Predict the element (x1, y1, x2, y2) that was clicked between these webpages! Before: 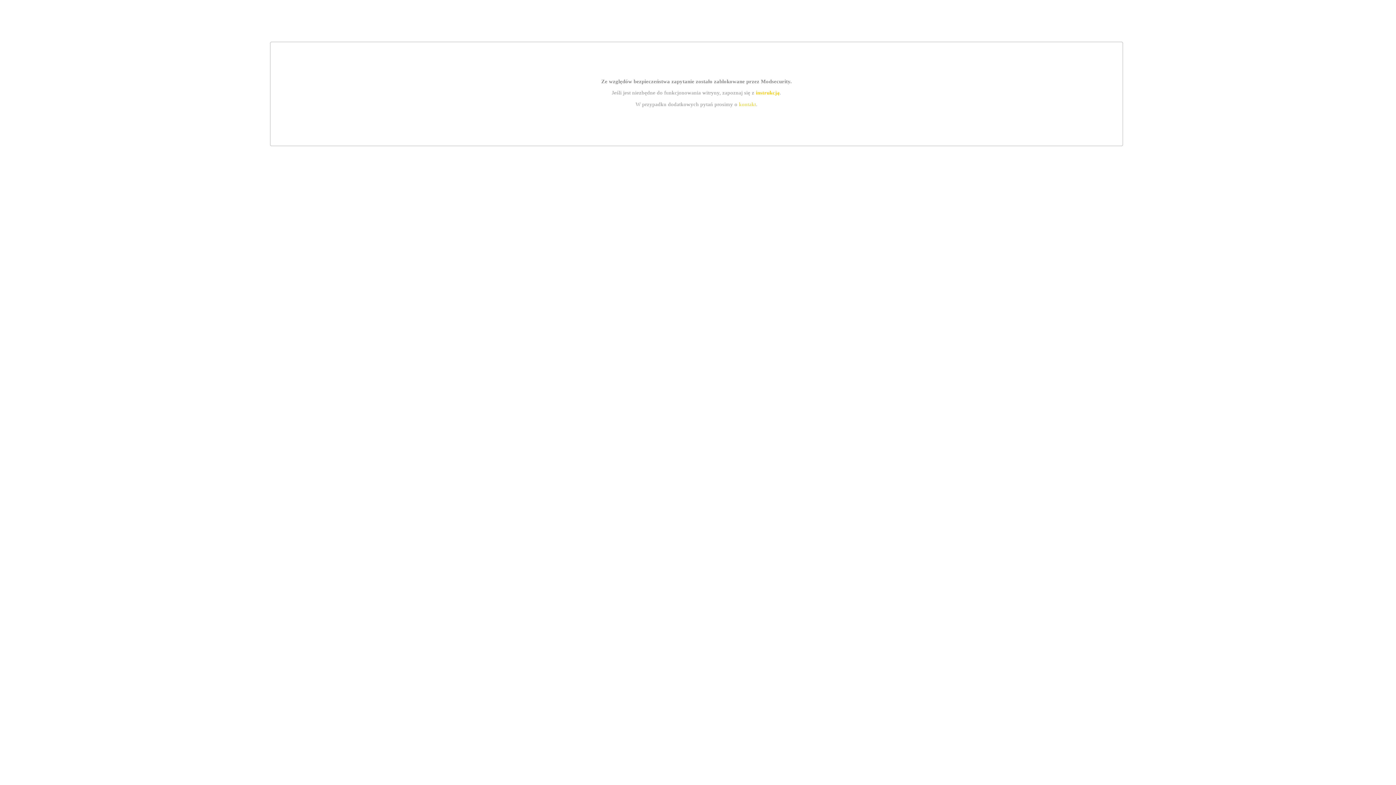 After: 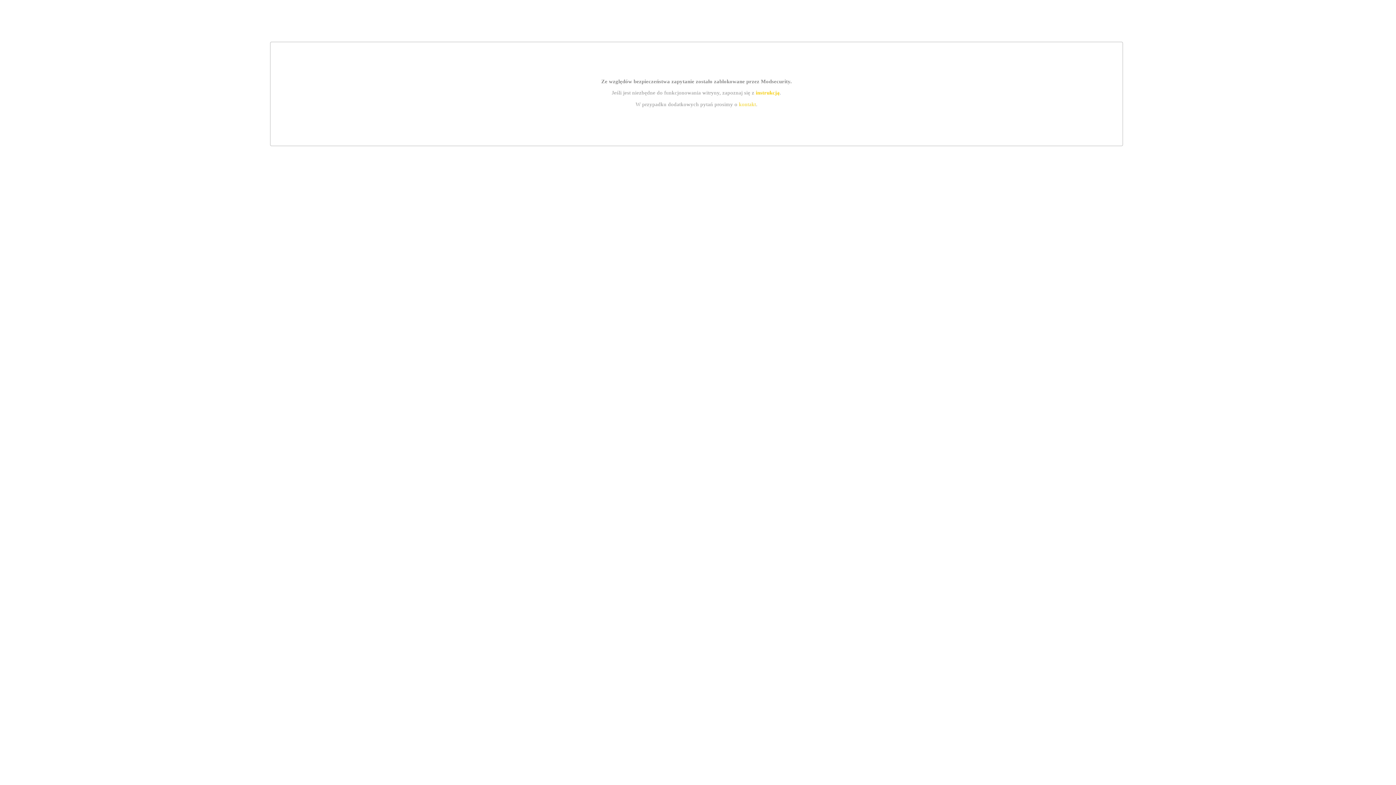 Action: bbox: (755, 89, 779, 95) label: instrukcją